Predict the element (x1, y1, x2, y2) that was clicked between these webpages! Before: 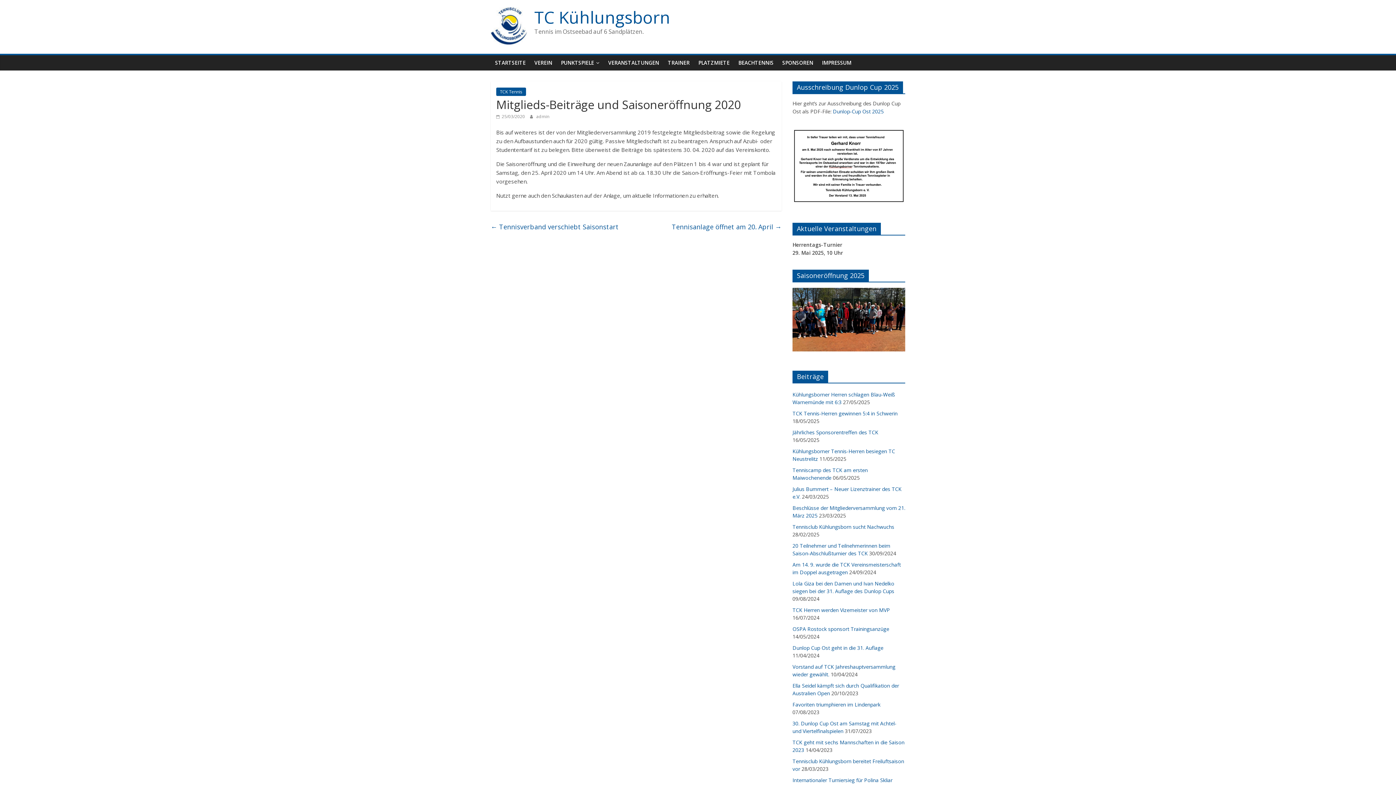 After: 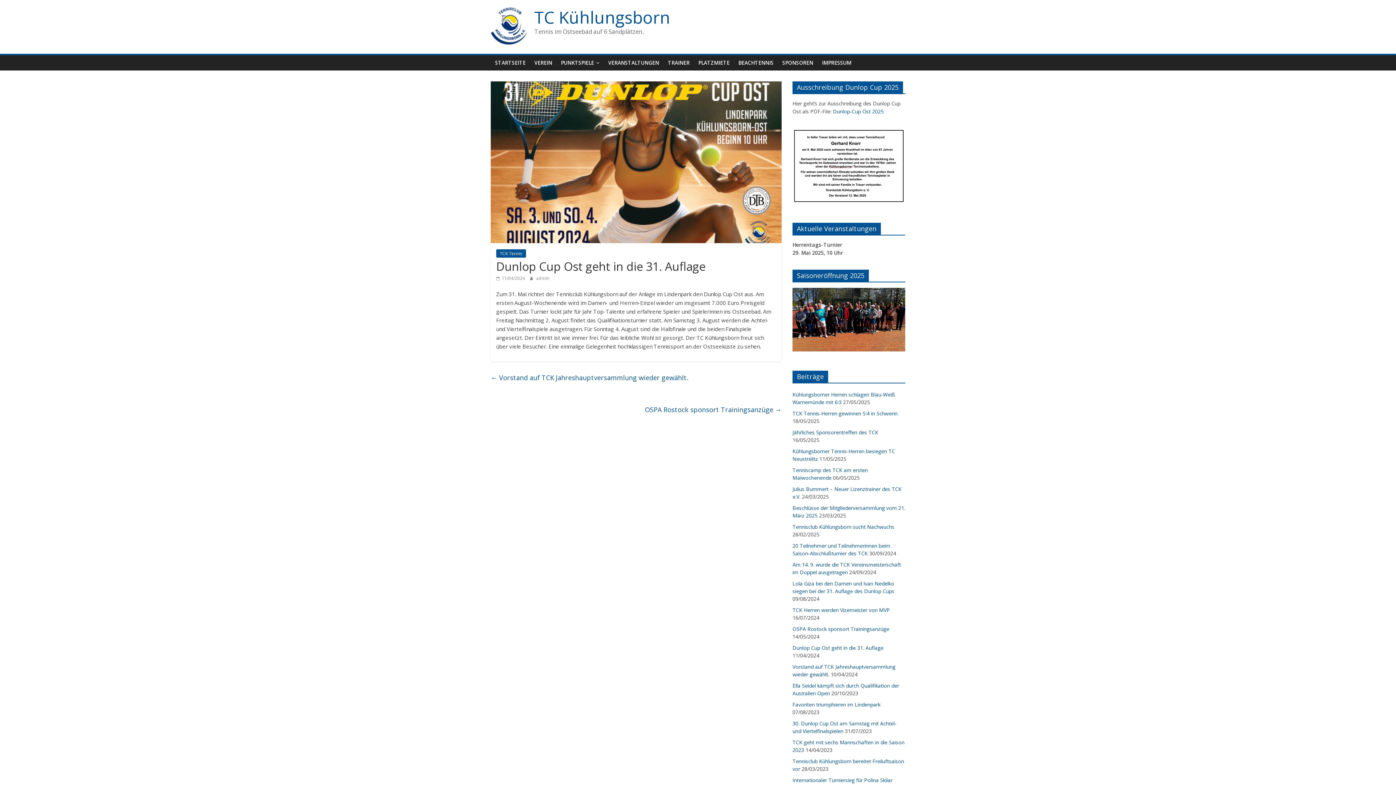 Action: label: Dunlop Cup Ost geht in die 31. Auflage bbox: (792, 644, 883, 651)